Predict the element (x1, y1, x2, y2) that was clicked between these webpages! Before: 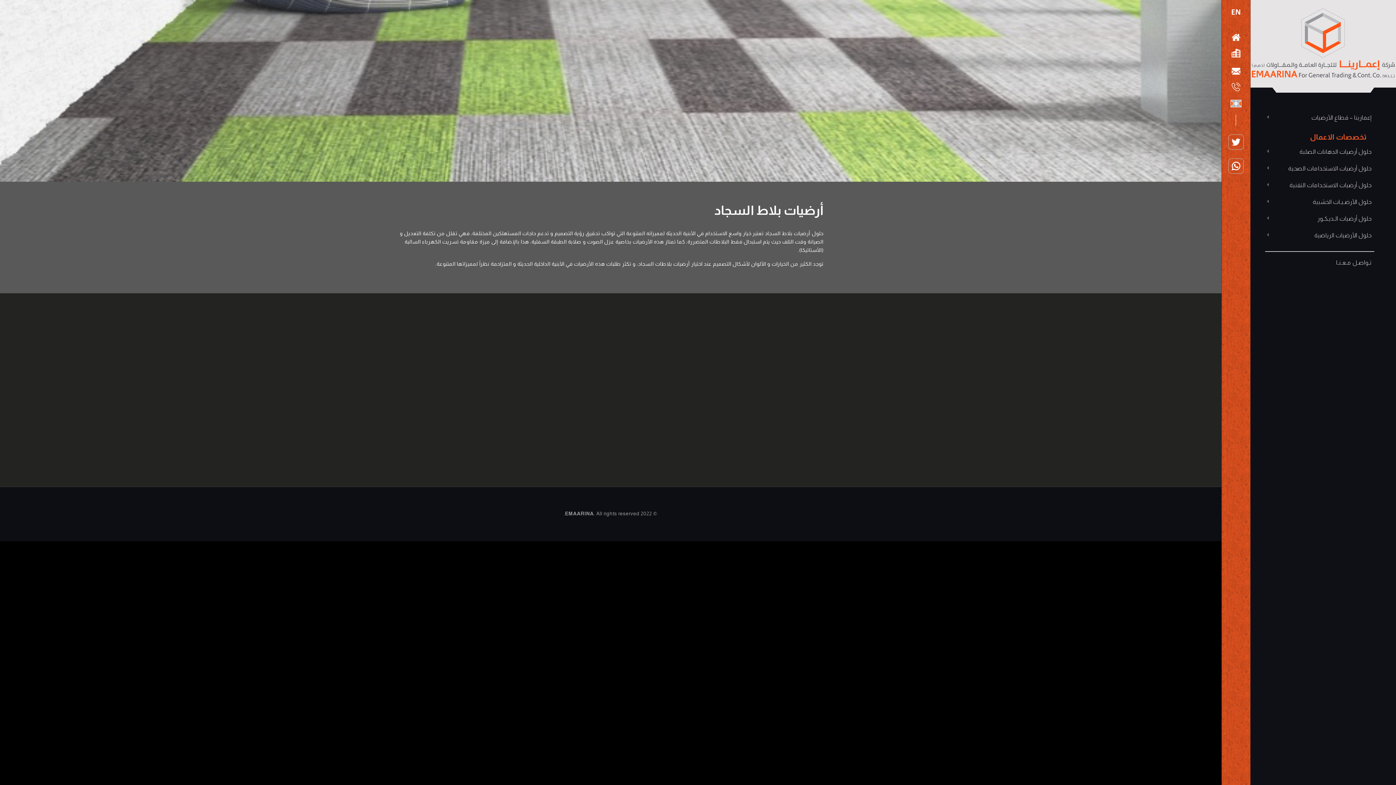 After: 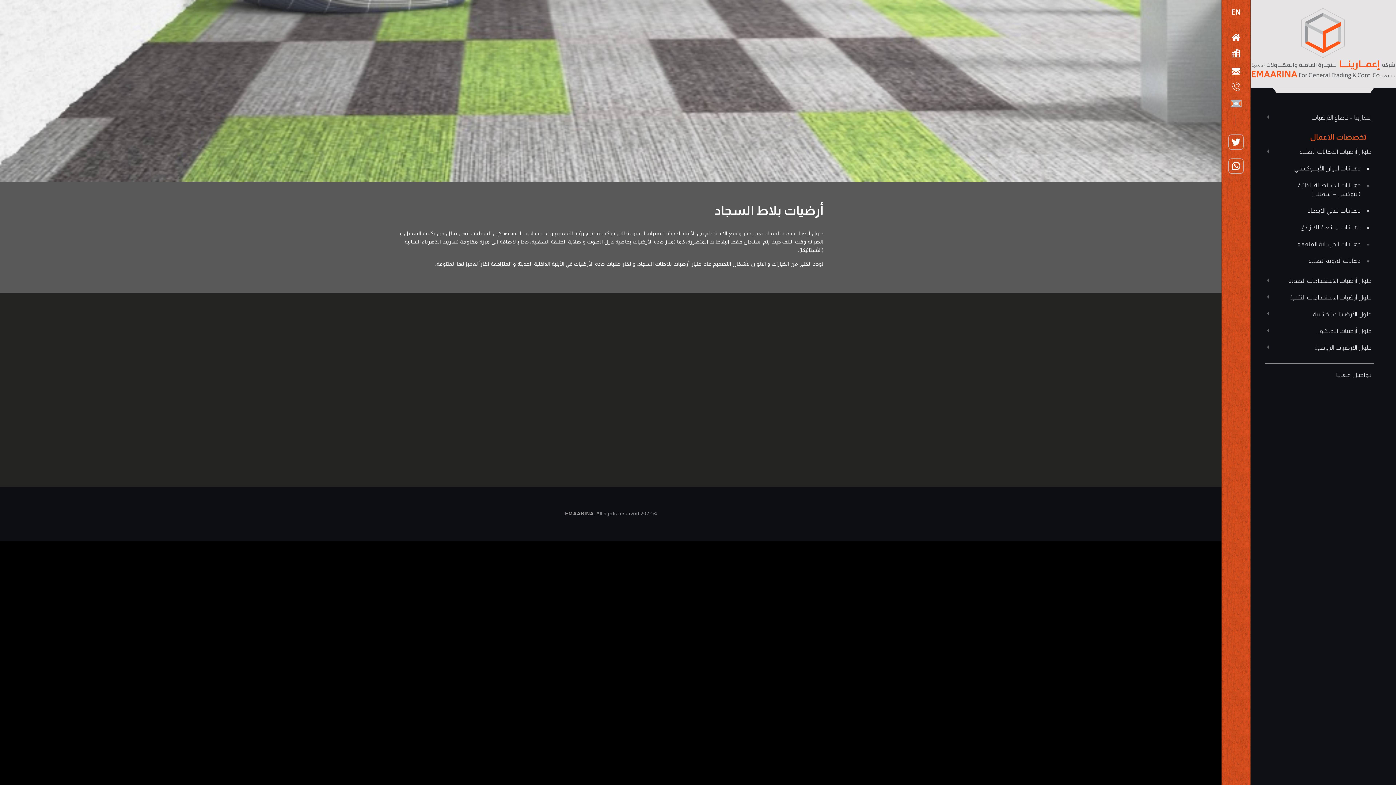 Action: bbox: (1265, 143, 1374, 160) label: حلول أرضيات الدهانات الصلبة